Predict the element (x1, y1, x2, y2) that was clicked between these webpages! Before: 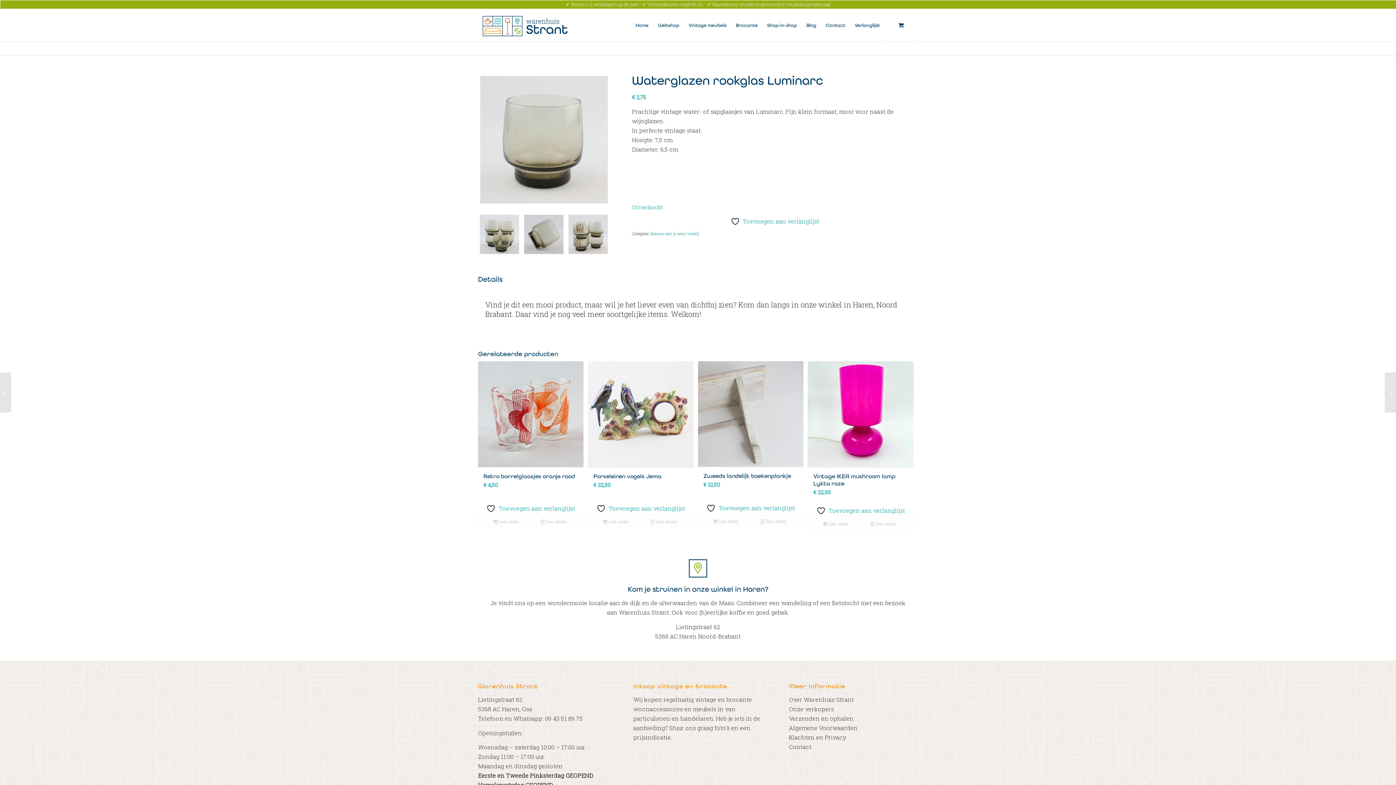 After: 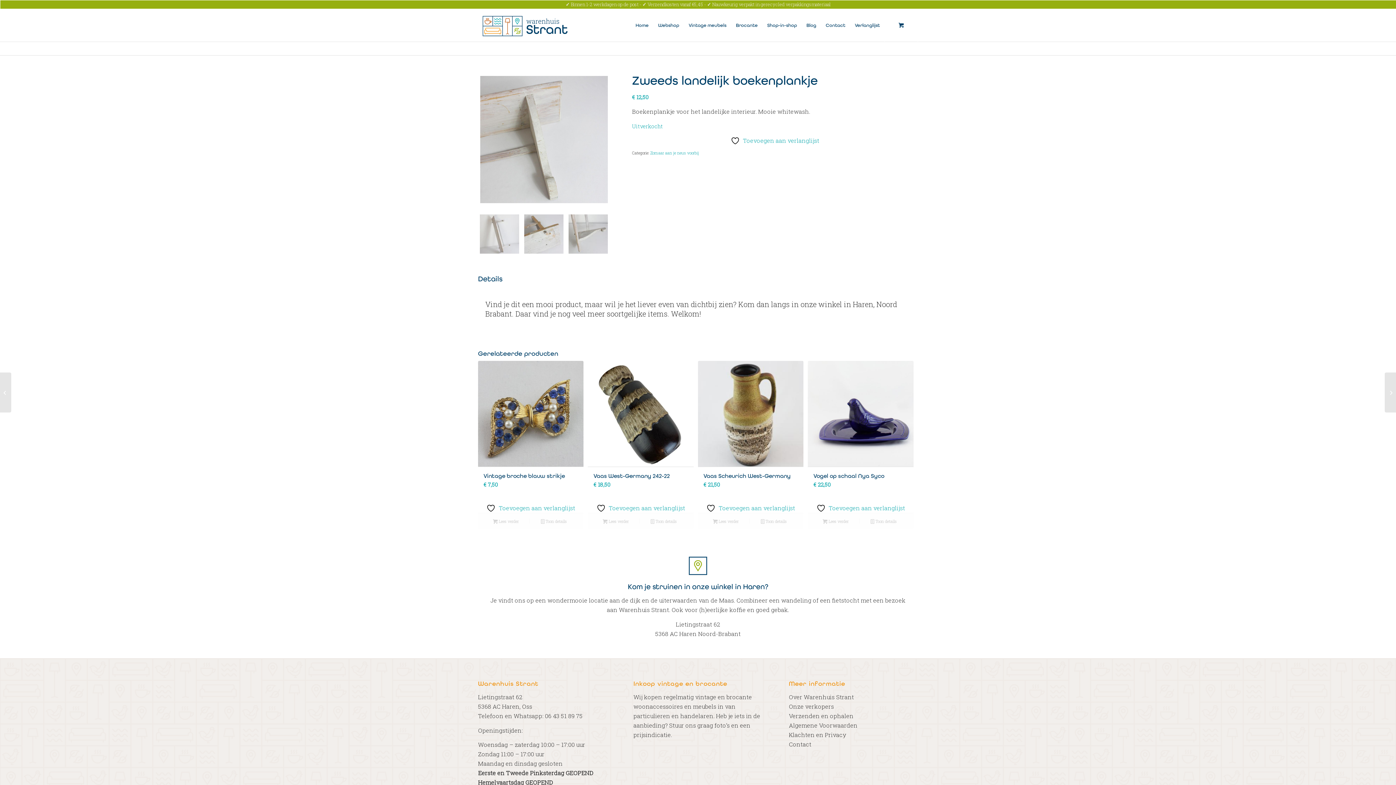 Action: label:  Toon details bbox: (749, 516, 798, 525)